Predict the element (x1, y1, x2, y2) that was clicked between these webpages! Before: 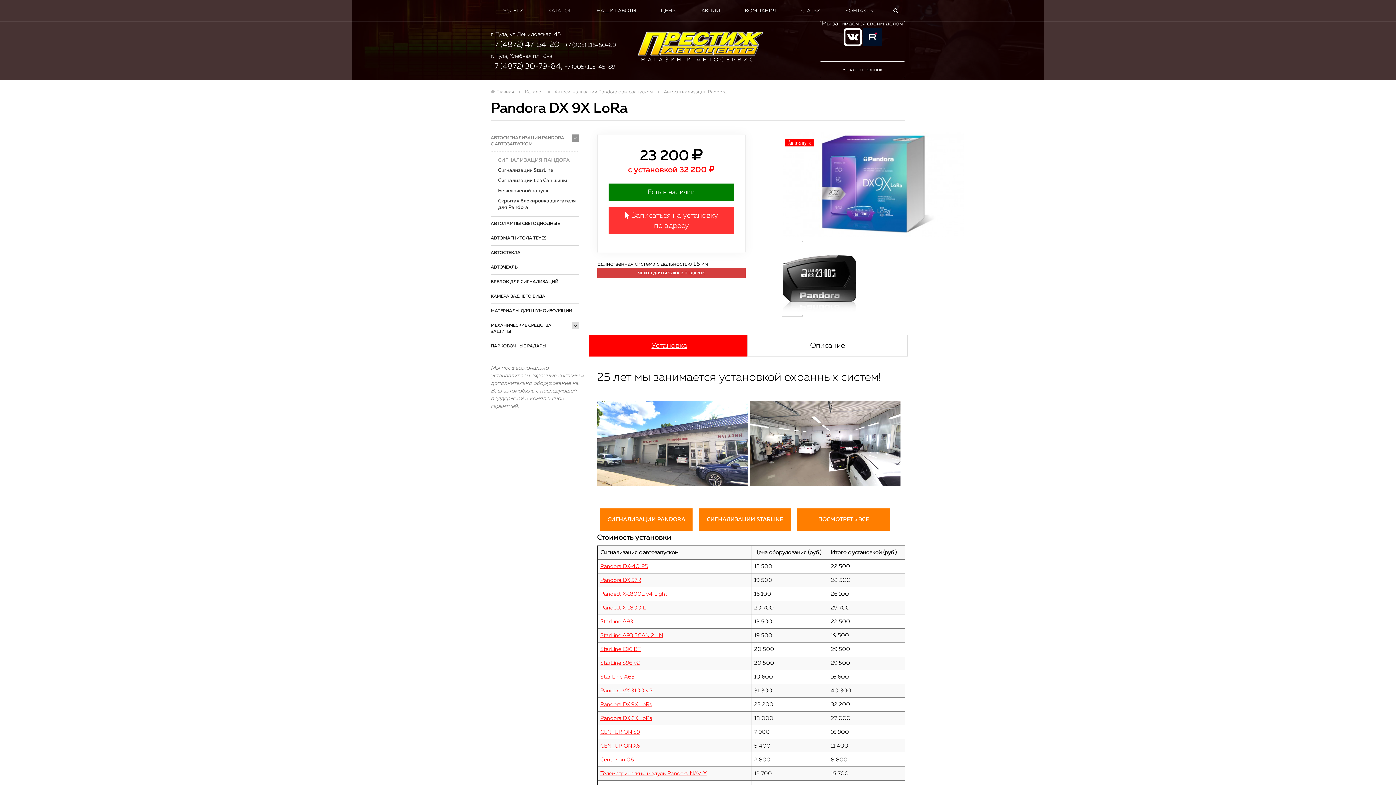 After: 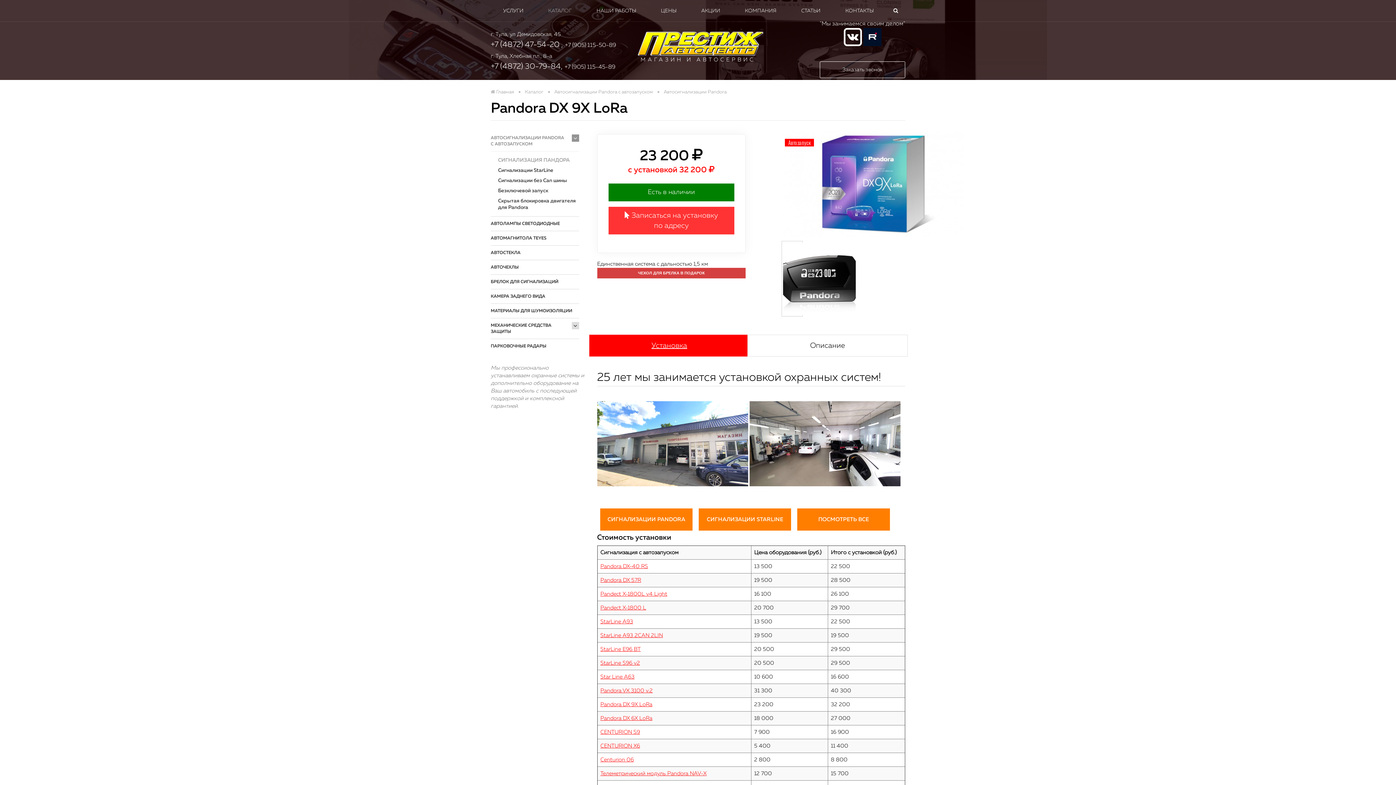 Action: bbox: (490, 62, 561, 70) label: +7 (4872) 30-79-84